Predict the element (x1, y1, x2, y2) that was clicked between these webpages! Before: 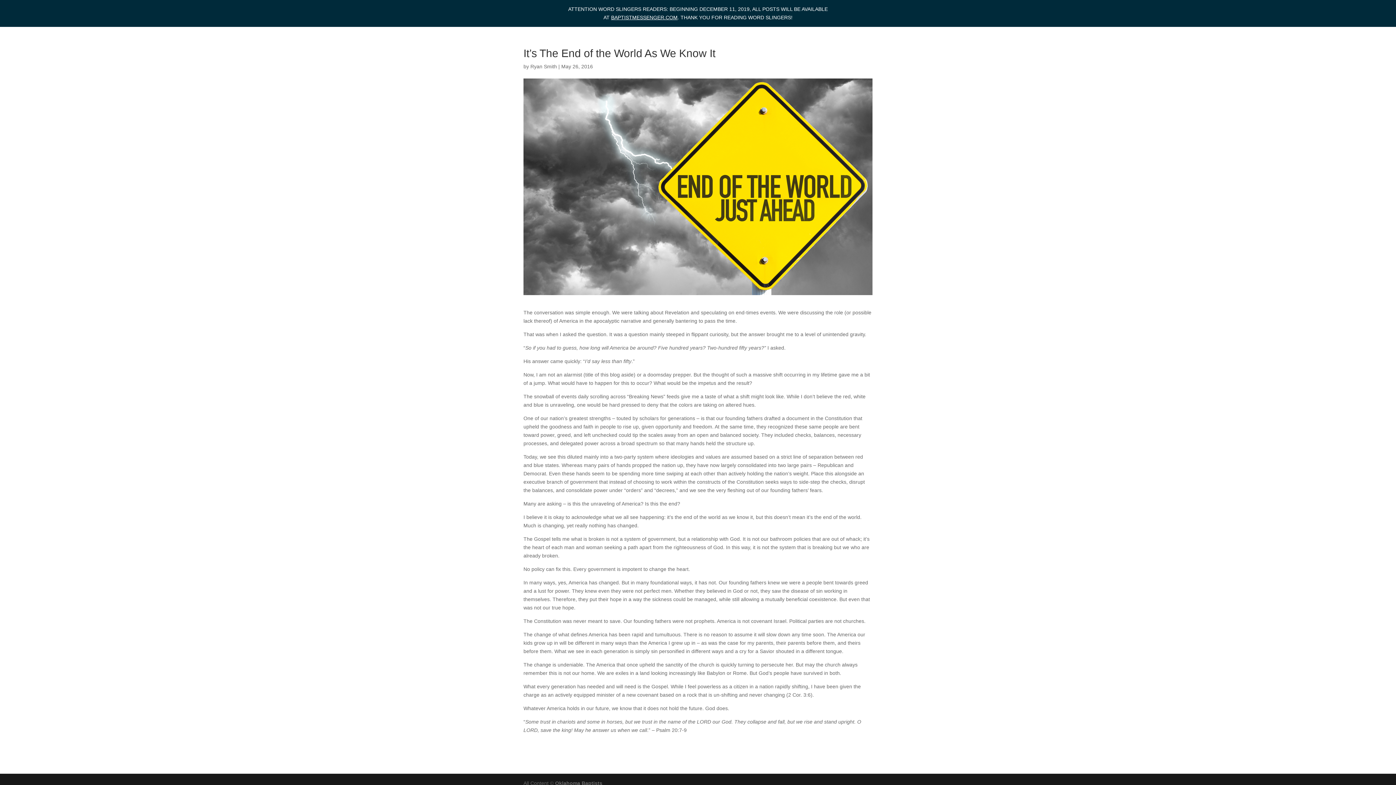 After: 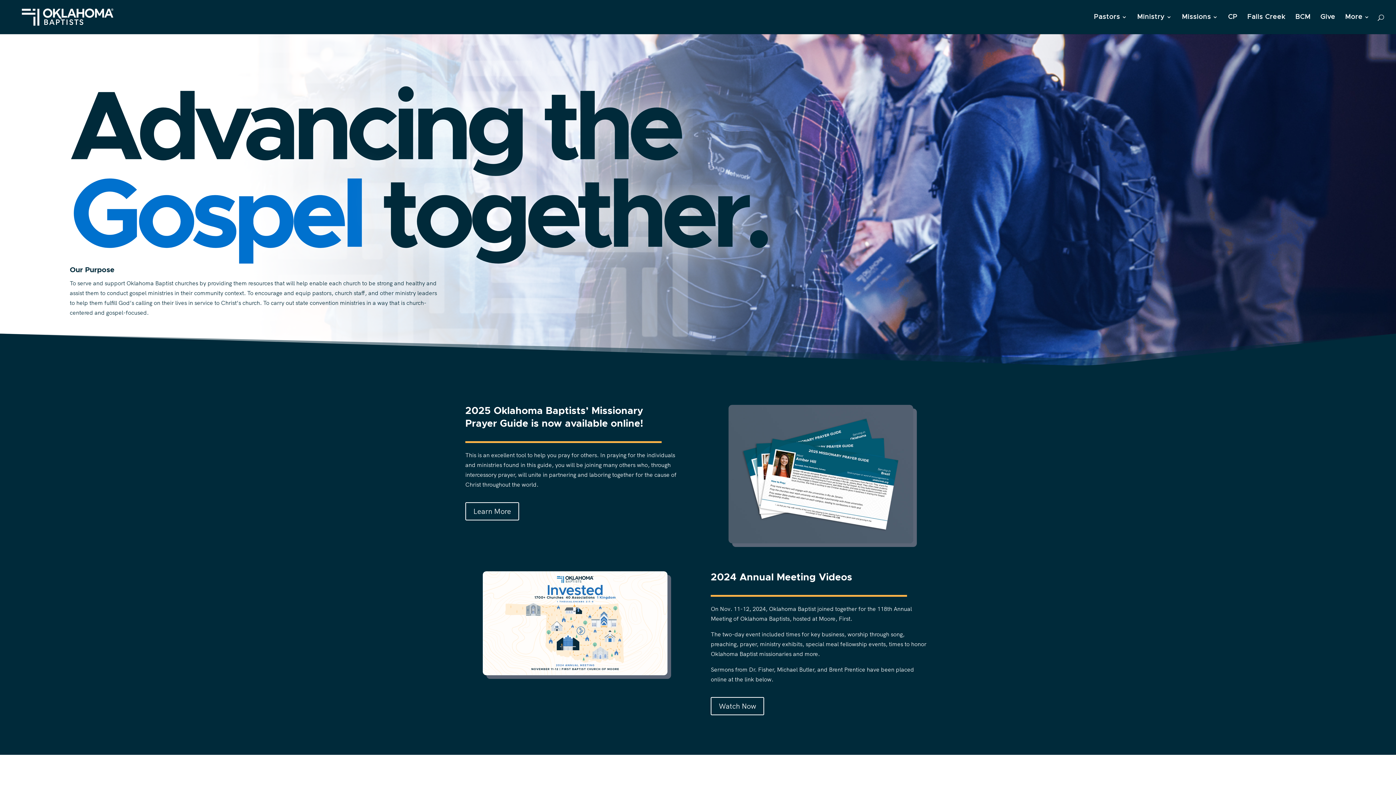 Action: bbox: (555, 780, 602, 786) label: Oklahoma Baptists